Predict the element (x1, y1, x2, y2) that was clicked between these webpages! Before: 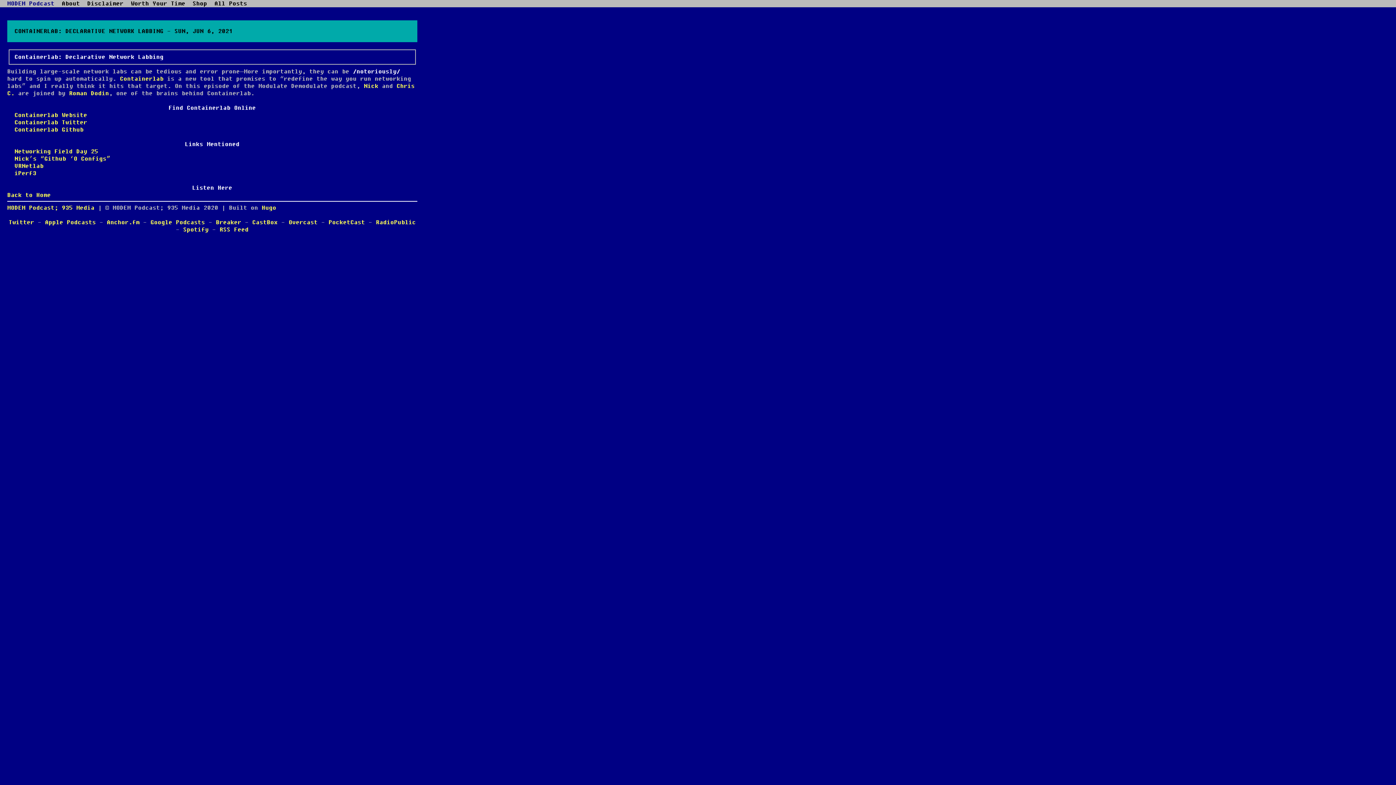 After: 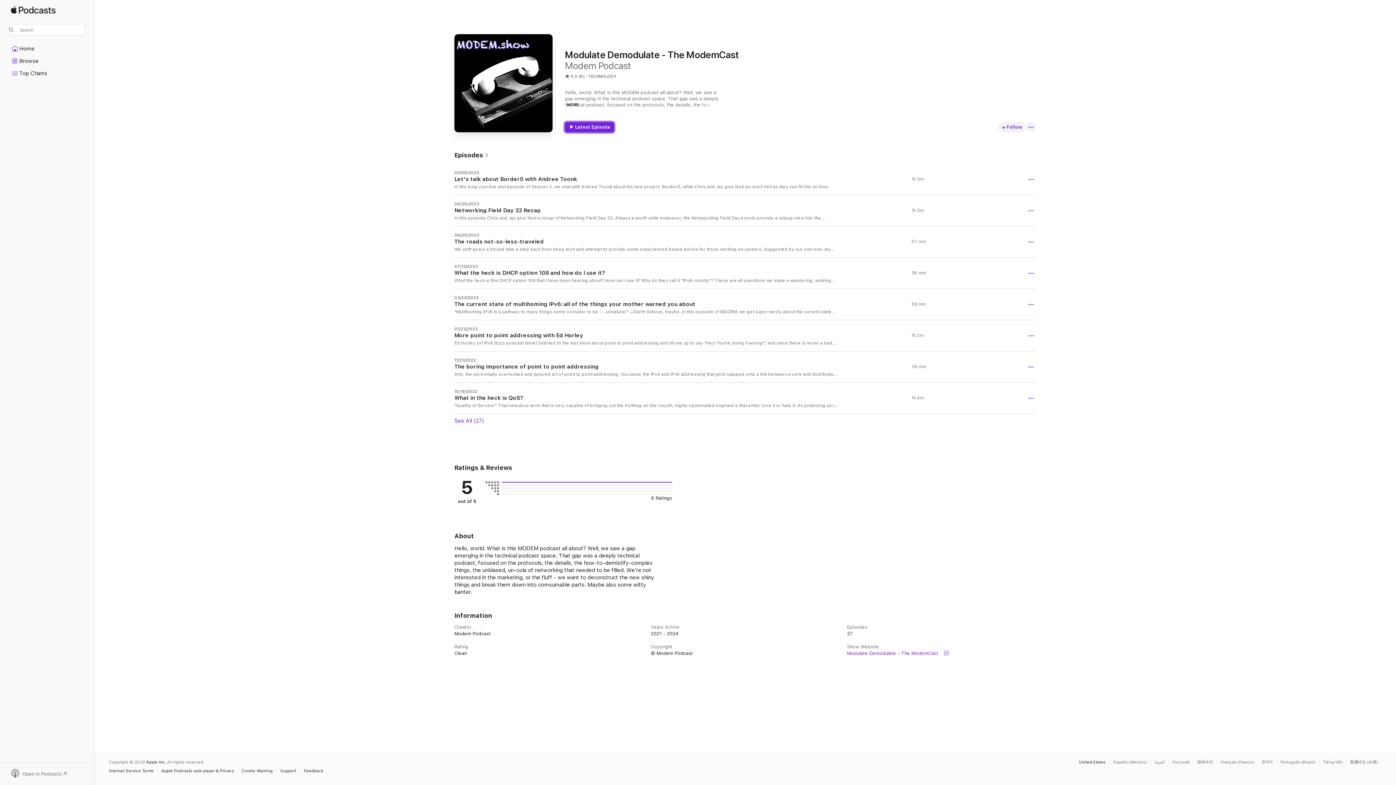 Action: bbox: (45, 218, 96, 226) label: Apple Podcasts